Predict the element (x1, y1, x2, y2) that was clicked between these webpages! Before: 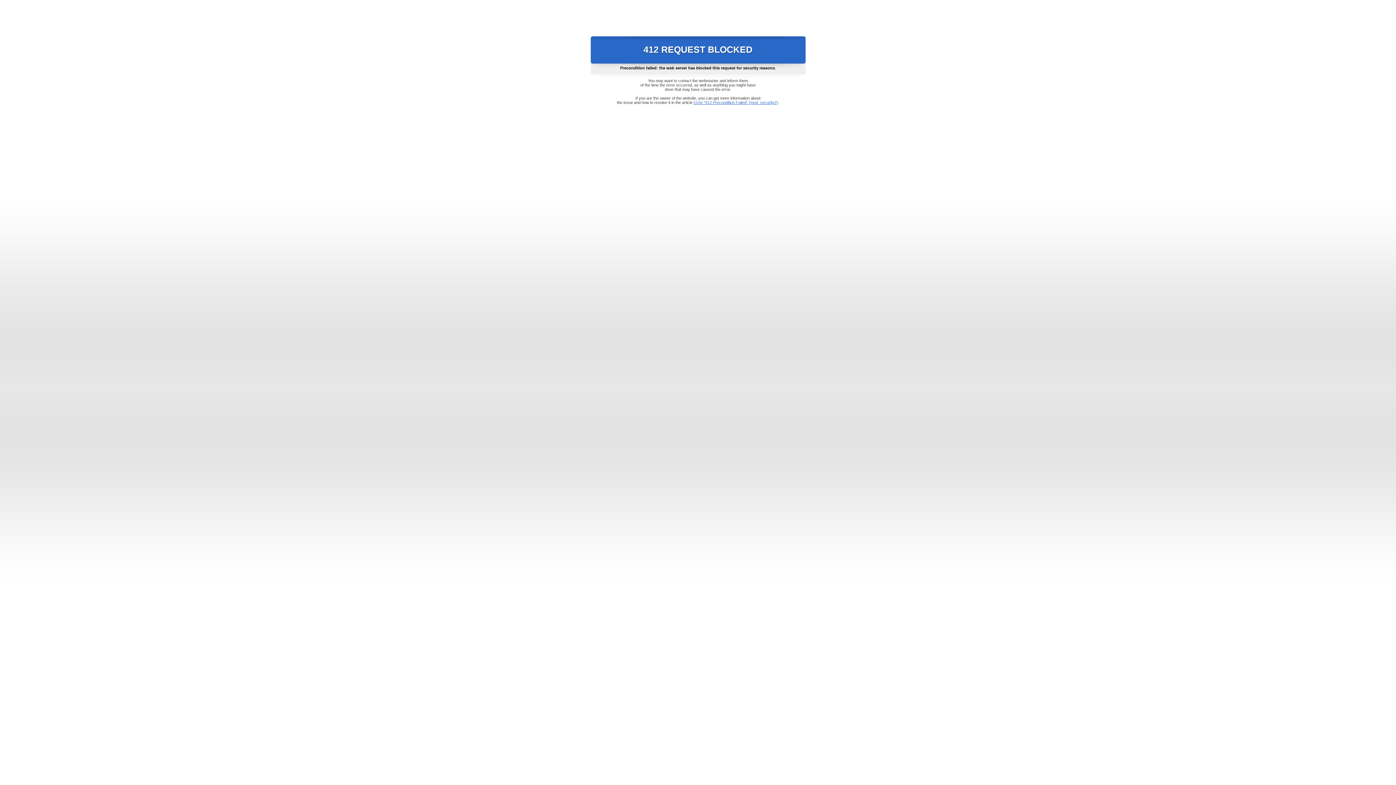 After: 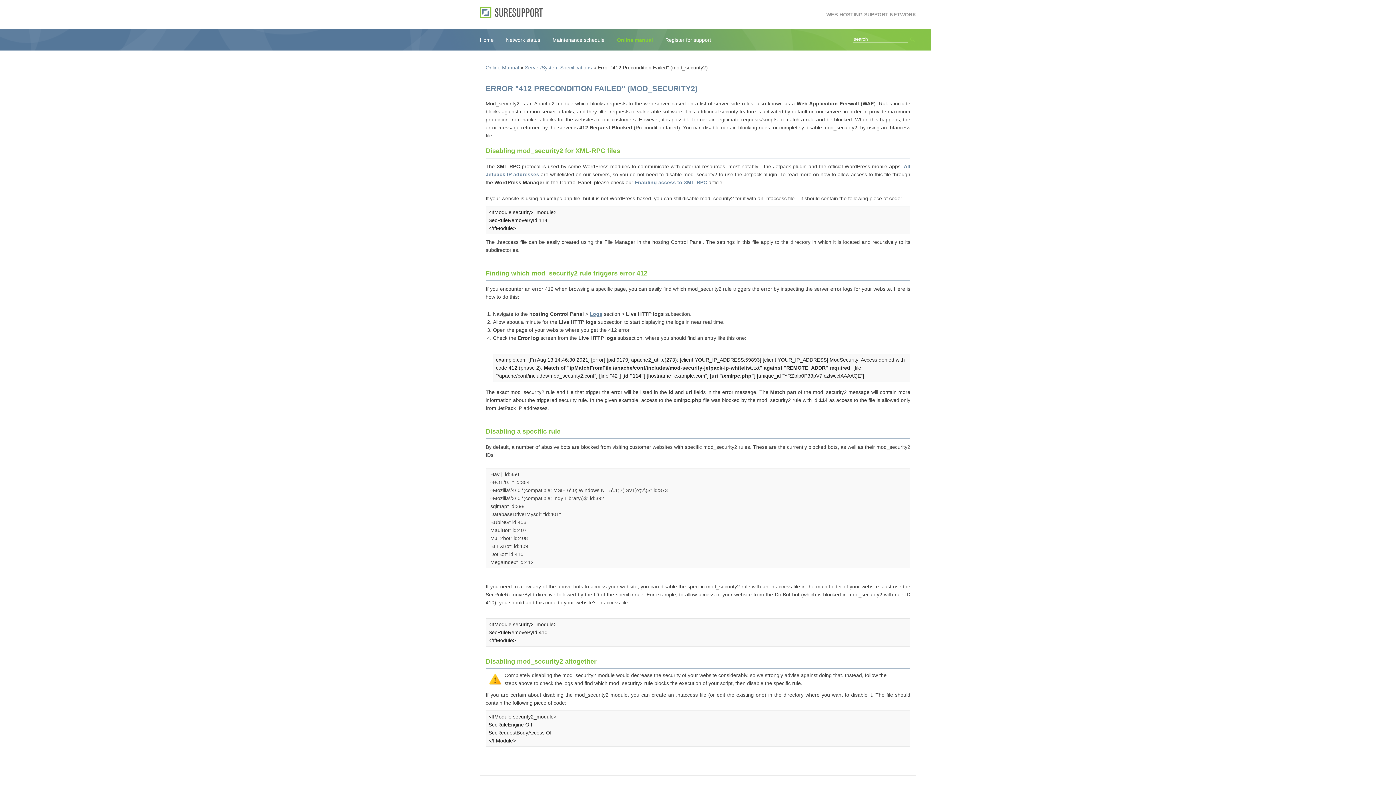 Action: label: Error "412 Precondition Failed" (mod_security2) bbox: (693, 100, 778, 104)